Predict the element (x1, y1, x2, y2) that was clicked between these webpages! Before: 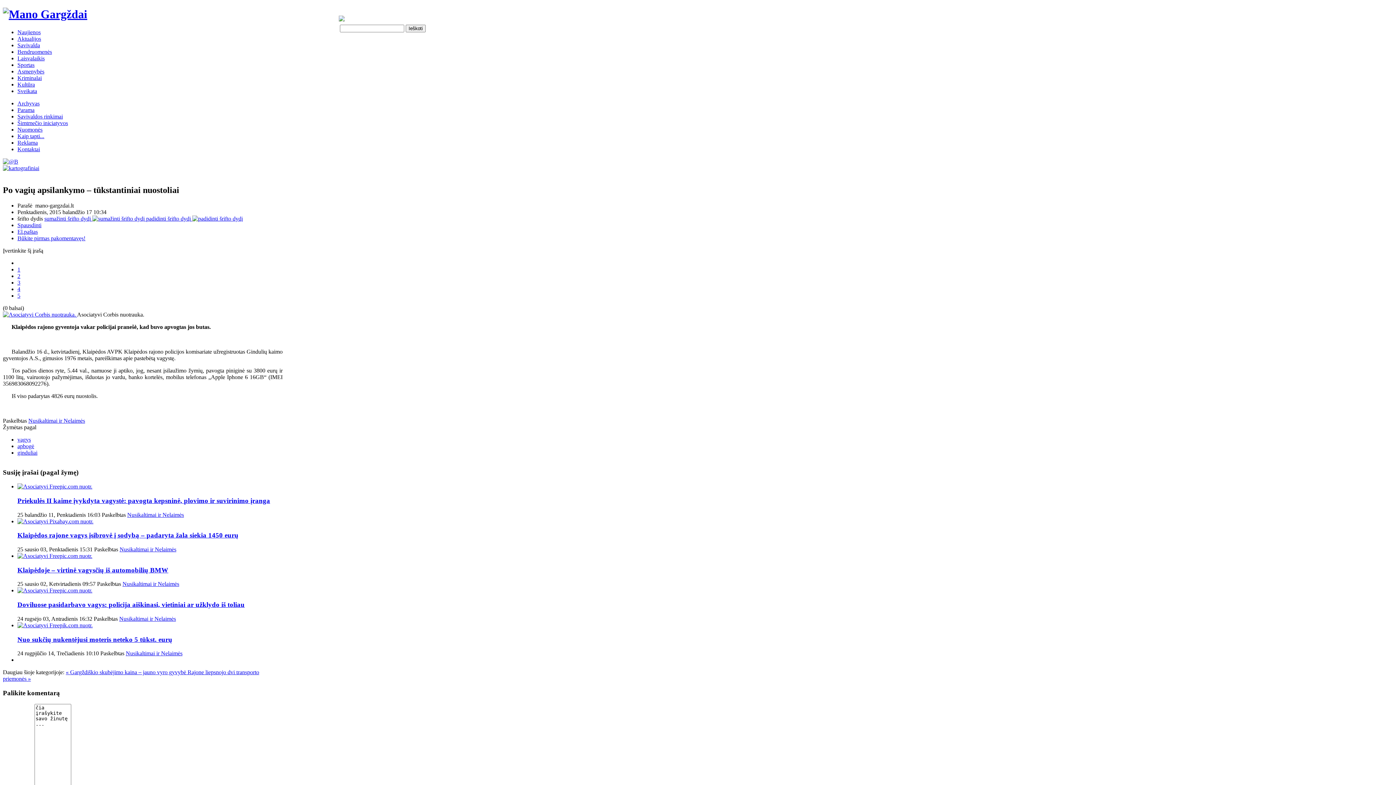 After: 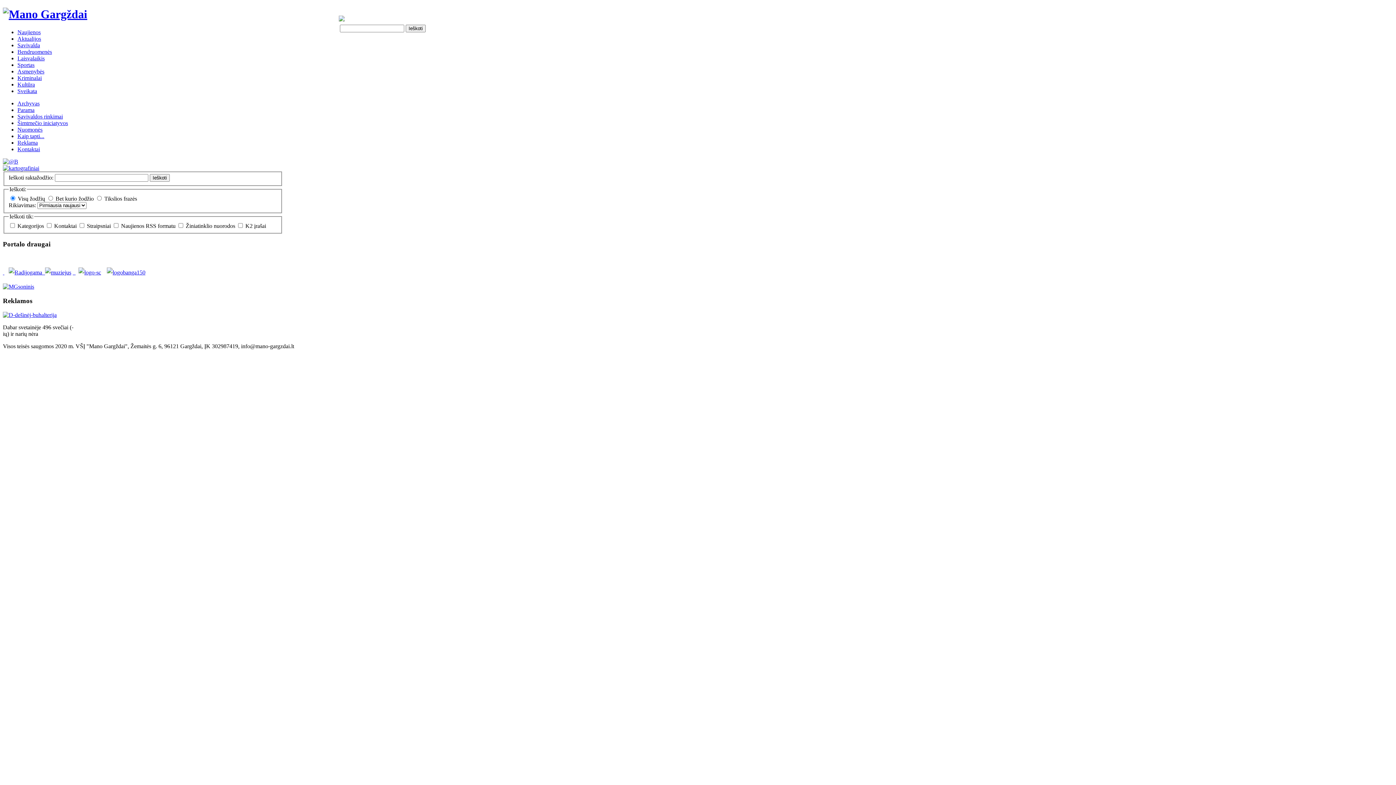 Action: bbox: (405, 24, 425, 32) label: Ieškoti